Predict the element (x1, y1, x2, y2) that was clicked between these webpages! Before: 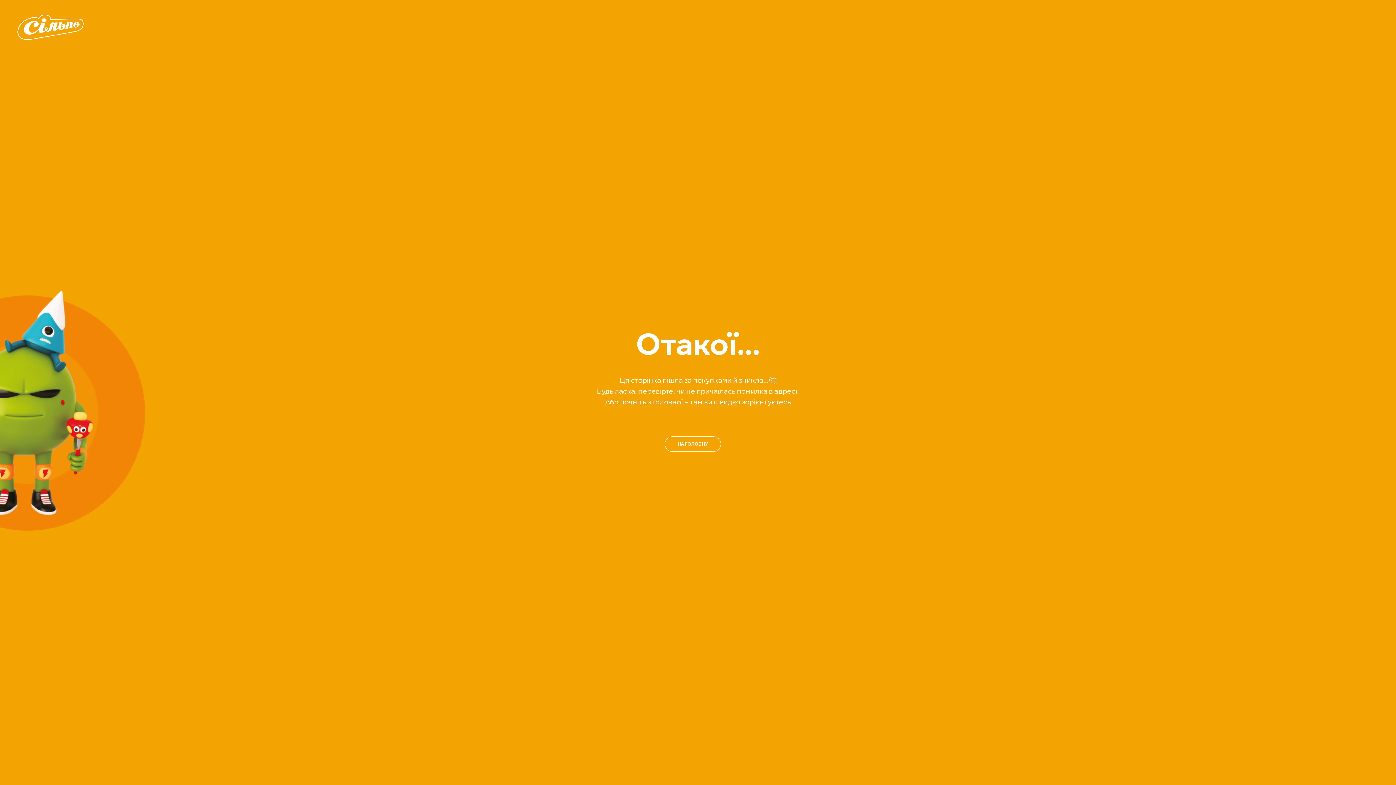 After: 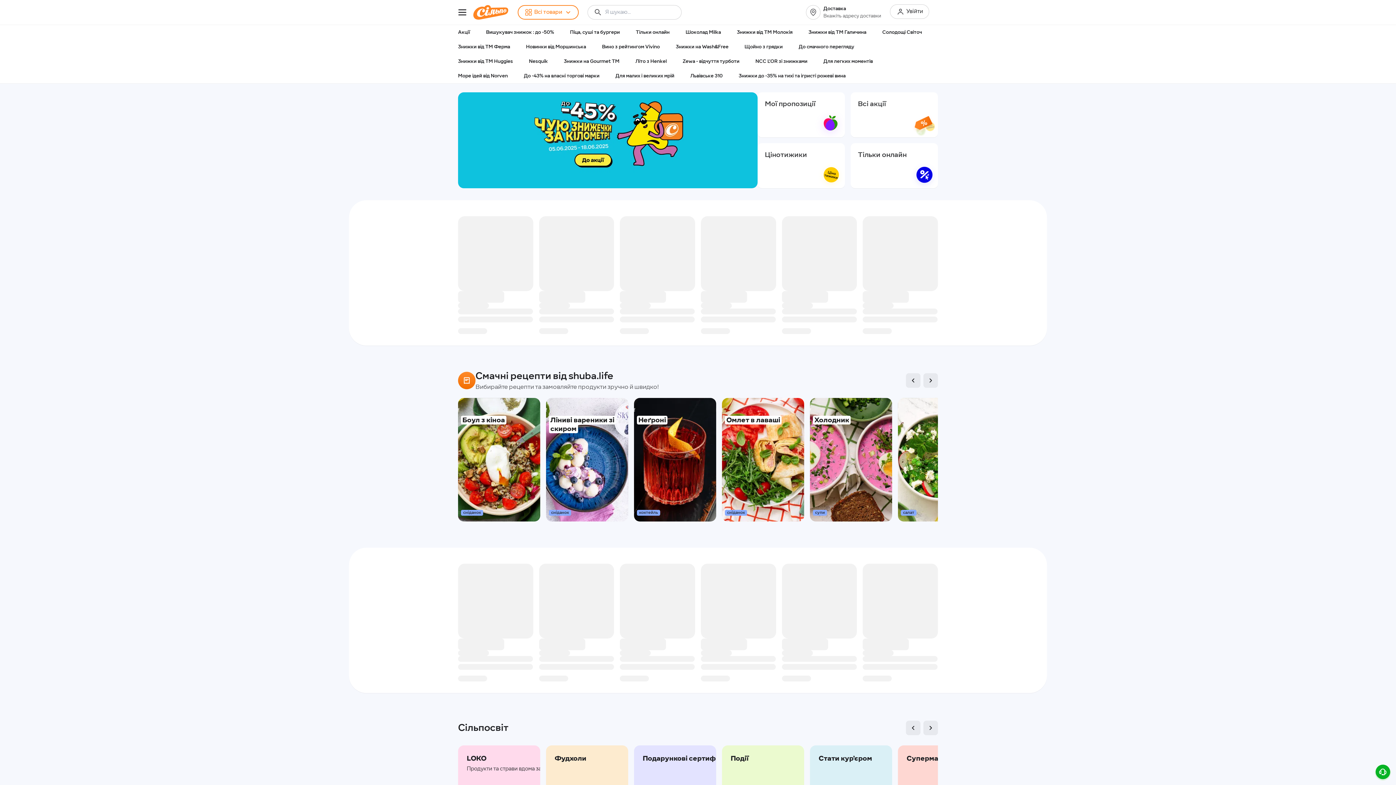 Action: bbox: (17, 34, 84, 41)